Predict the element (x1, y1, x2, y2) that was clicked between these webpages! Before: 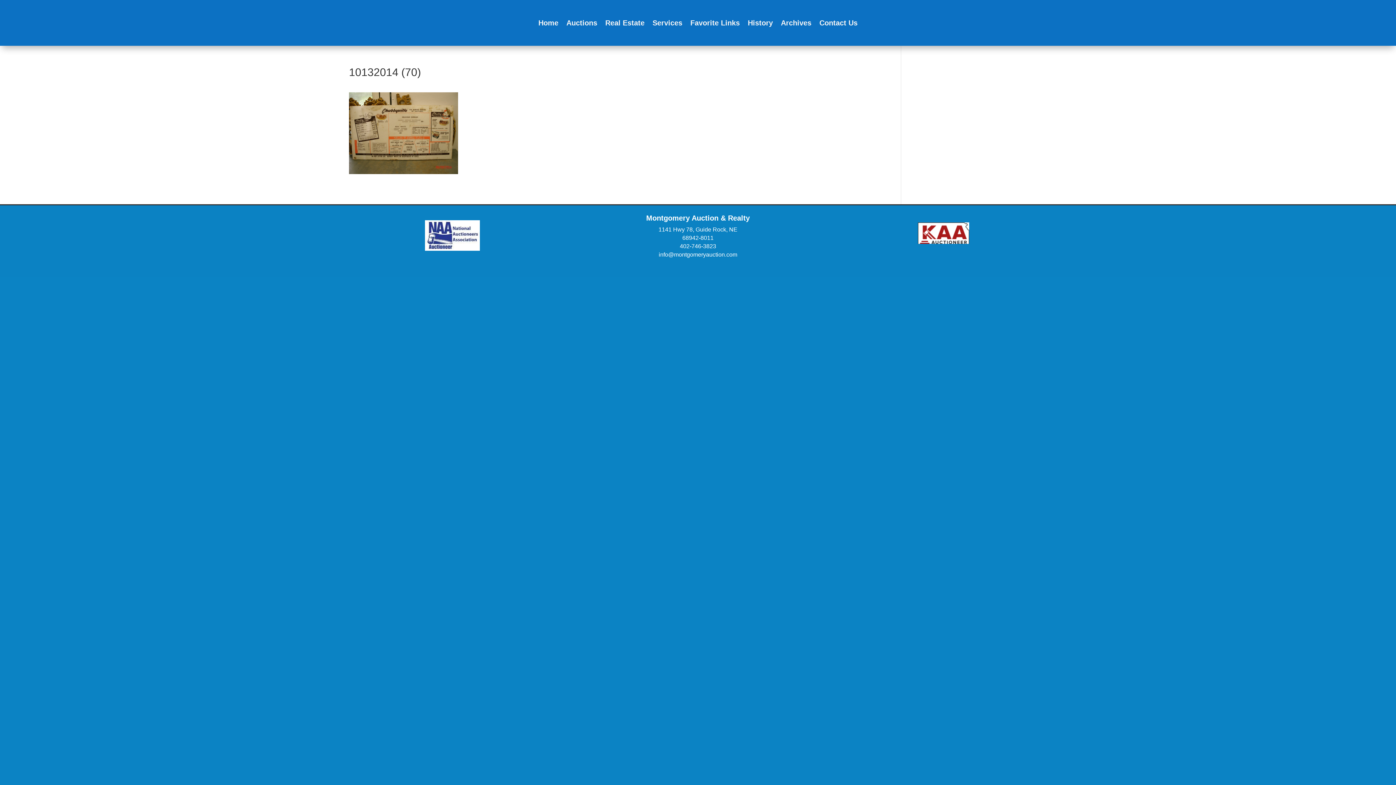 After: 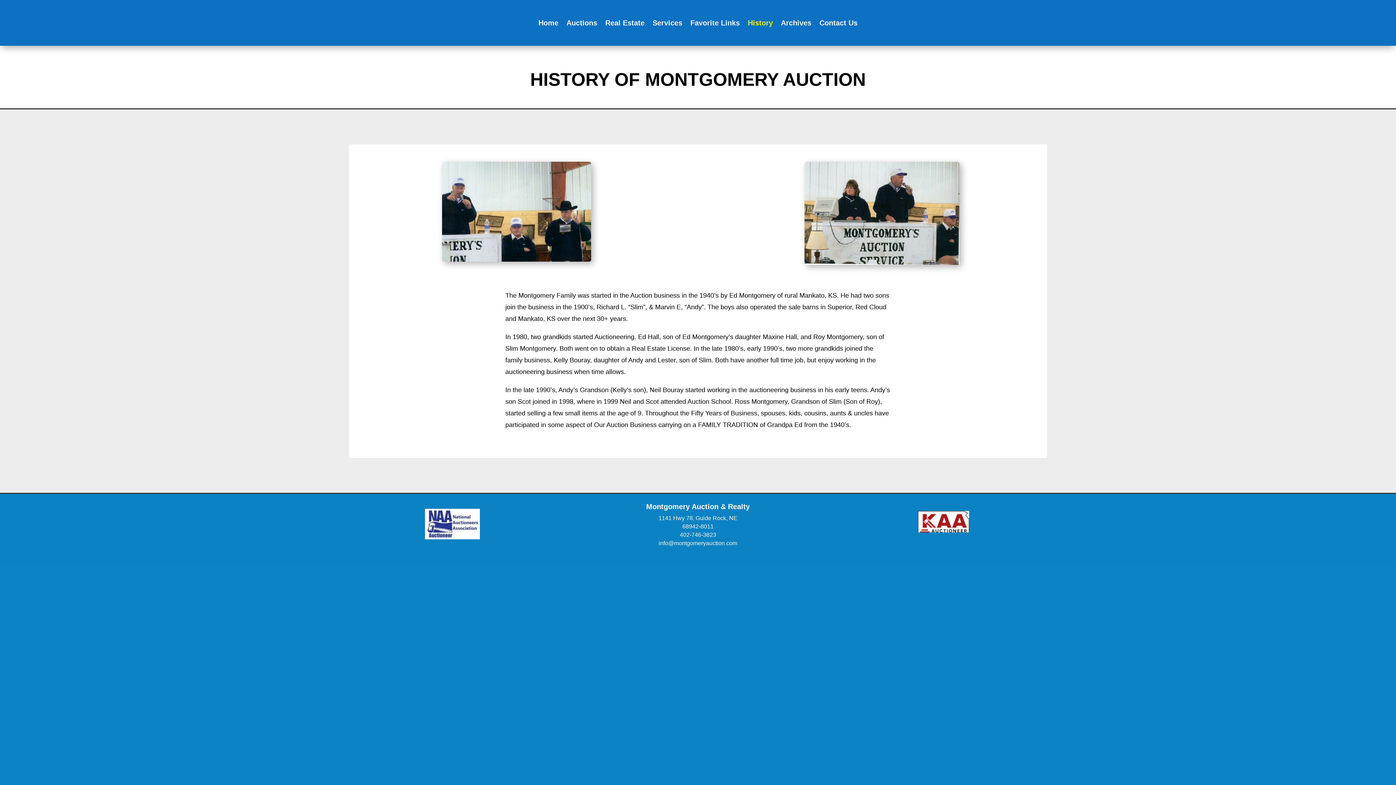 Action: label: History bbox: (748, 20, 773, 28)